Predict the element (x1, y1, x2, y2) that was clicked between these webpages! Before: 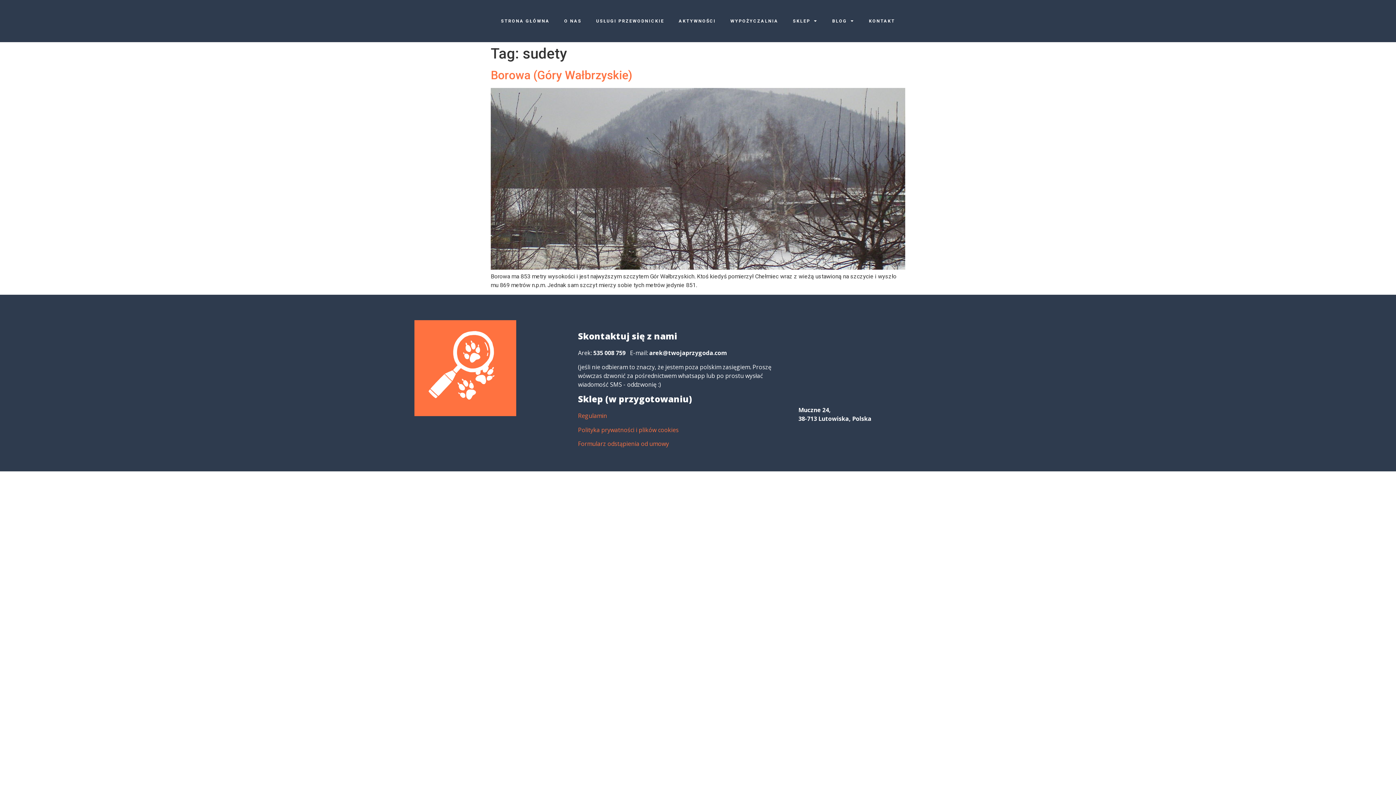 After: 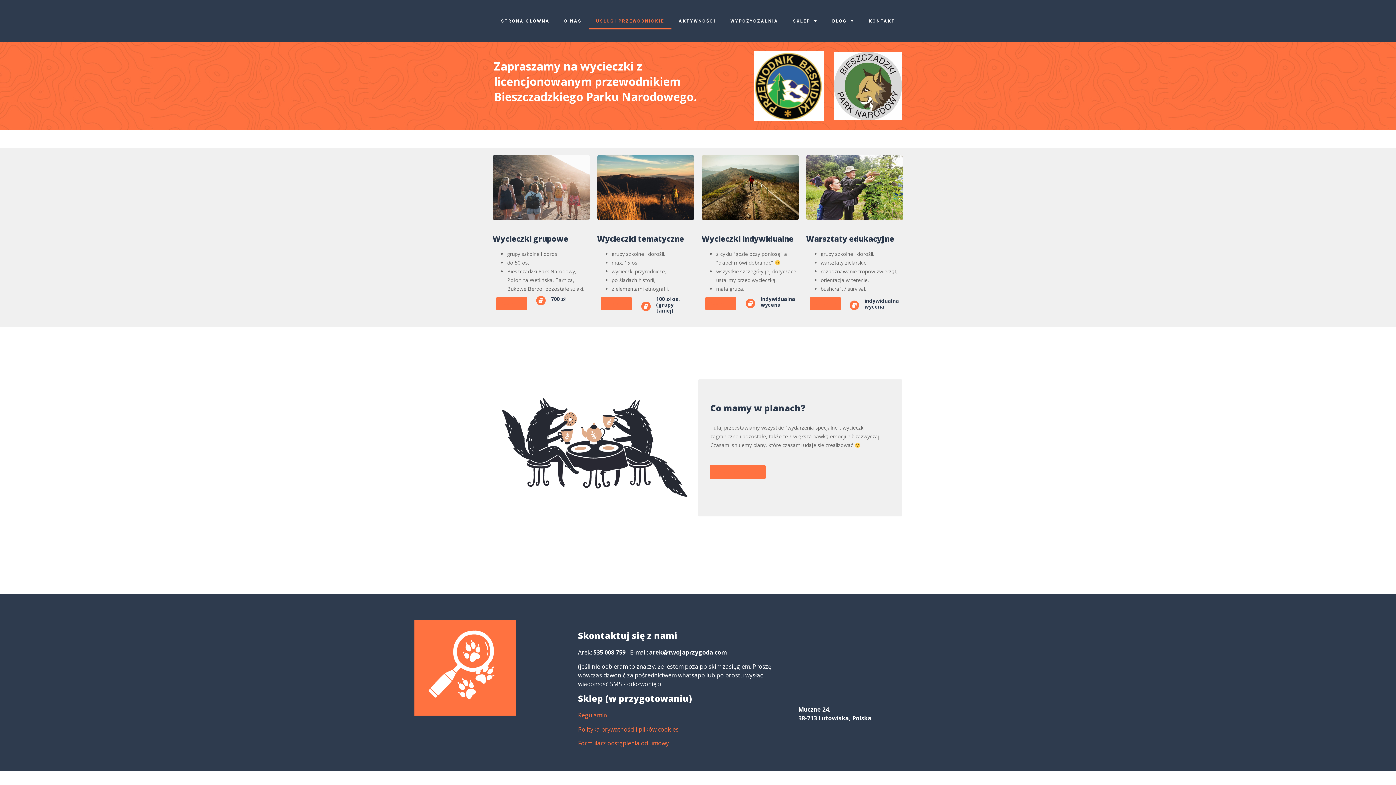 Action: bbox: (589, 12, 671, 29) label: USŁUGI PRZEWODNICKIE